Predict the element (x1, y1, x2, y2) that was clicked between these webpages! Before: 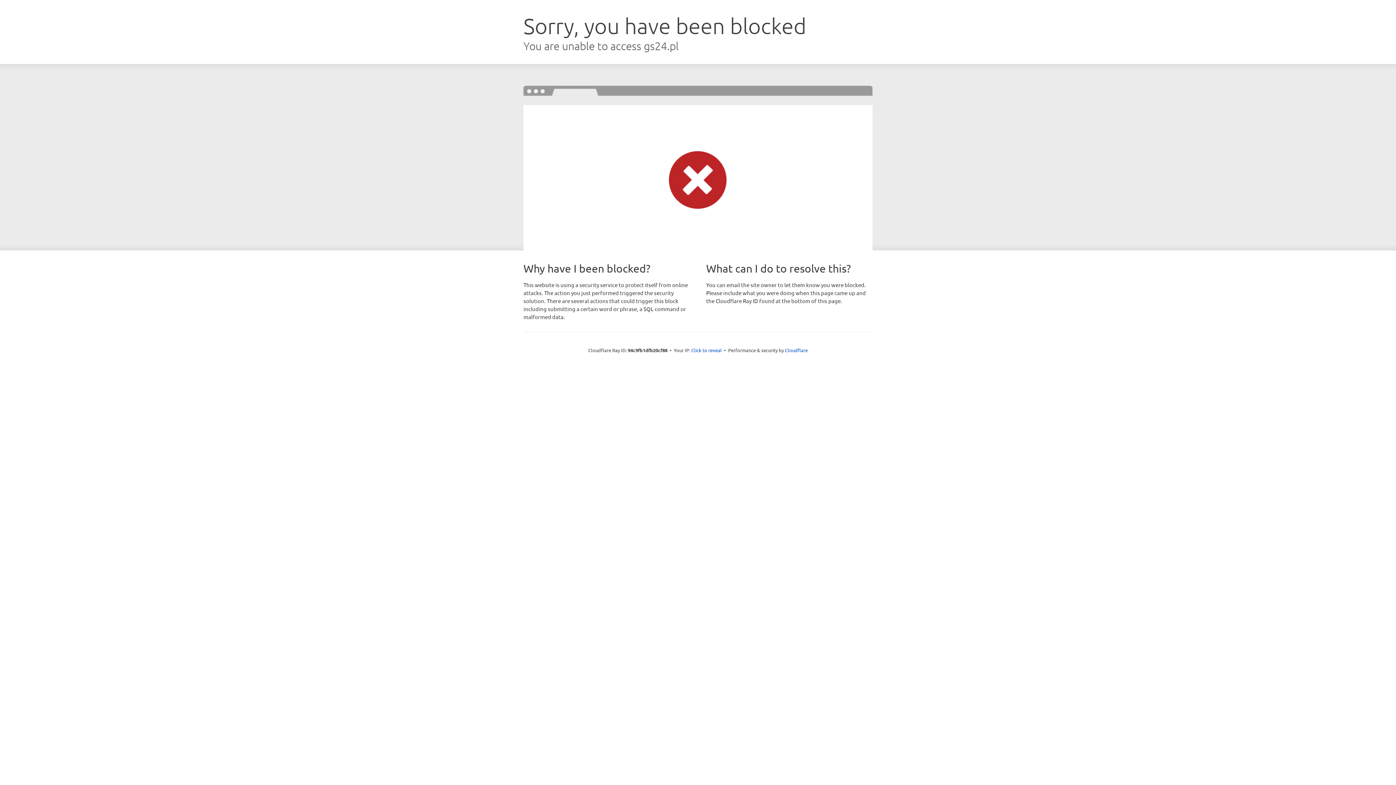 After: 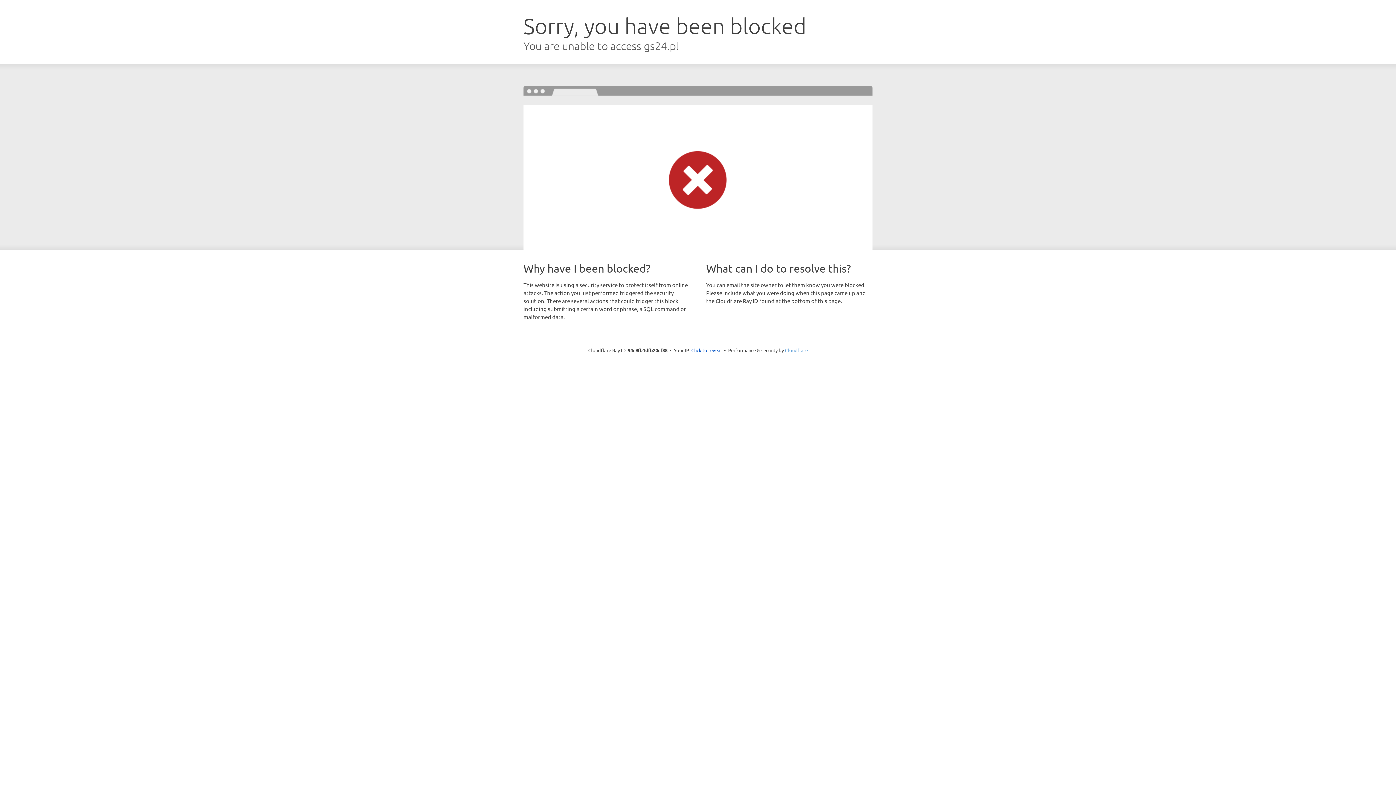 Action: bbox: (785, 347, 808, 353) label: Cloudflare